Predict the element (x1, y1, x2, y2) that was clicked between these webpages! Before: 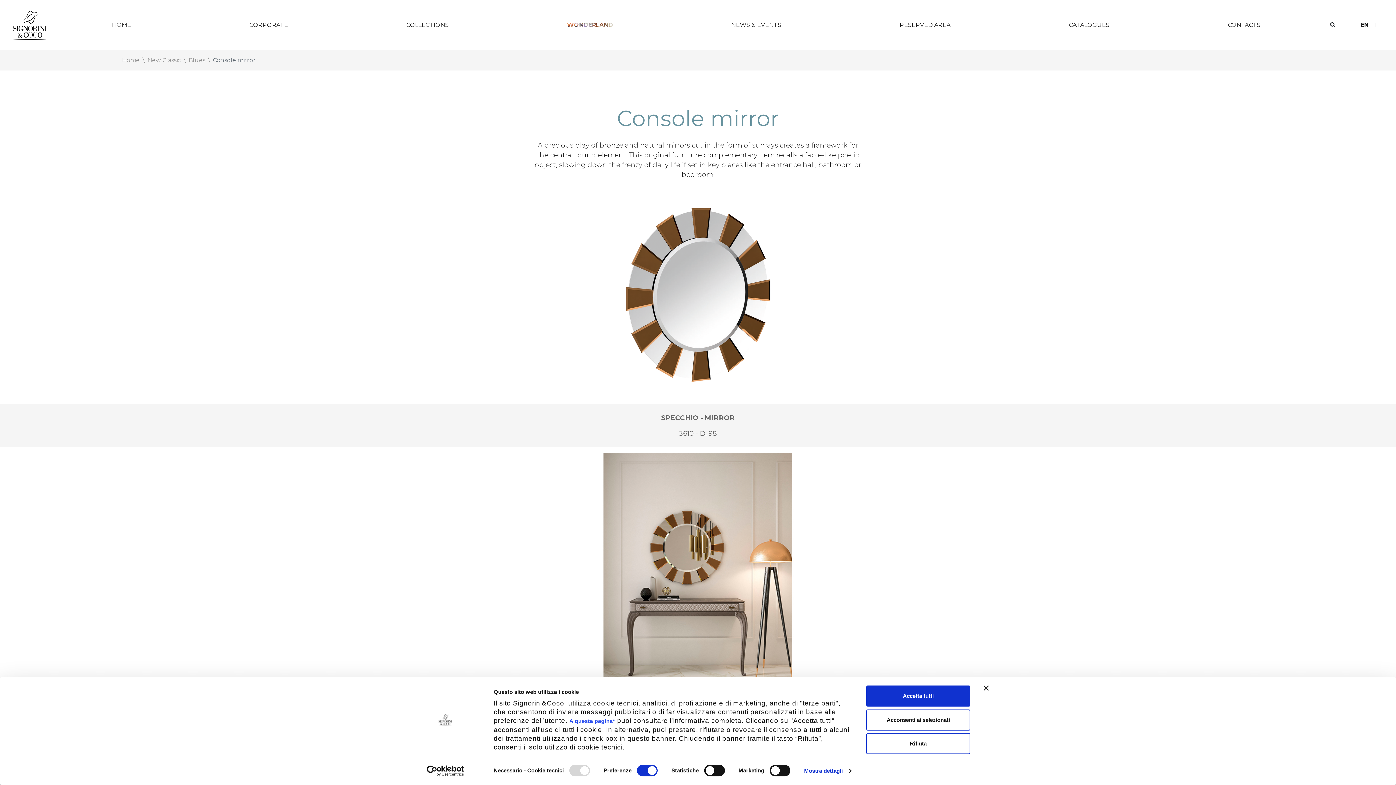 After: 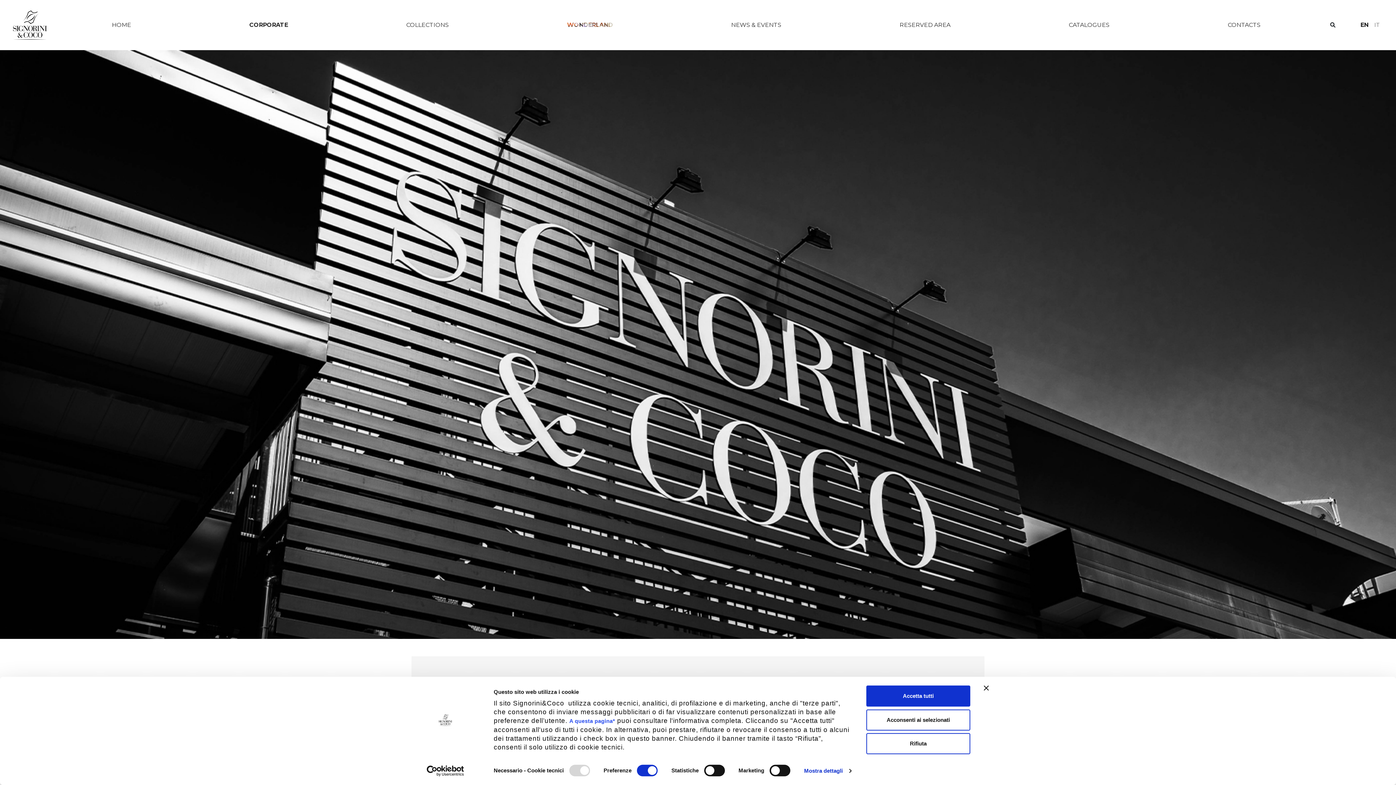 Action: label: CORPORATE bbox: (246, 17, 290, 32)